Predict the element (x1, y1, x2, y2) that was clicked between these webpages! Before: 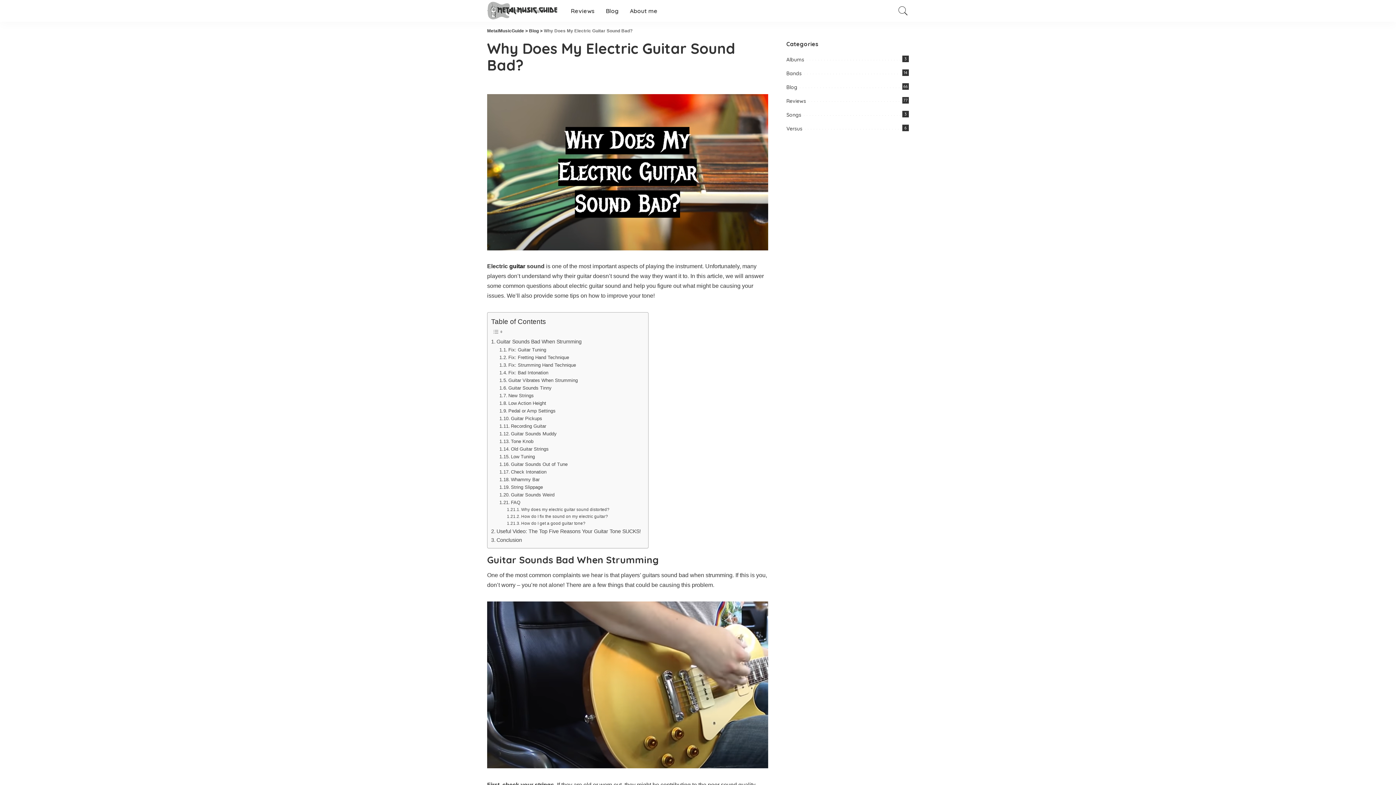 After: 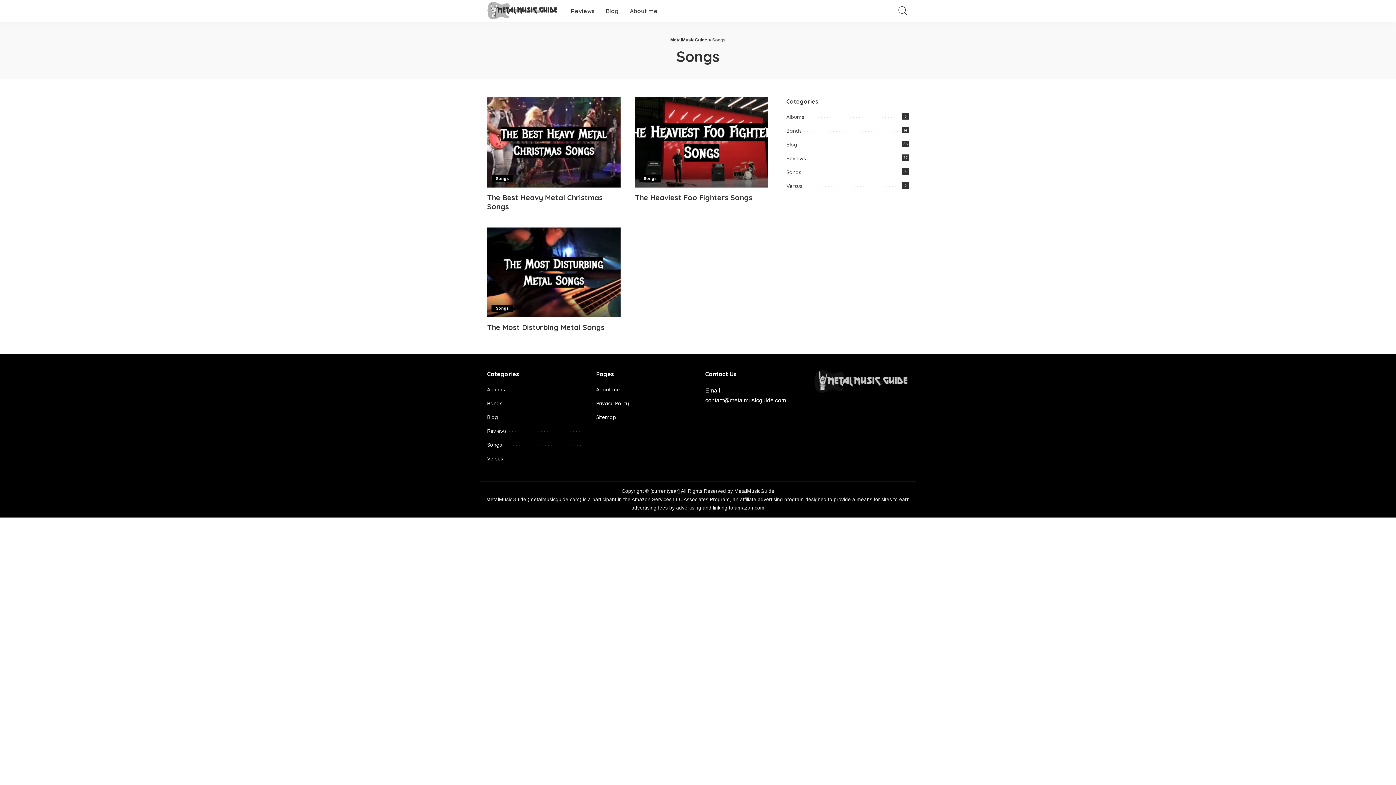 Action: label: Songs
3 bbox: (786, 111, 801, 118)